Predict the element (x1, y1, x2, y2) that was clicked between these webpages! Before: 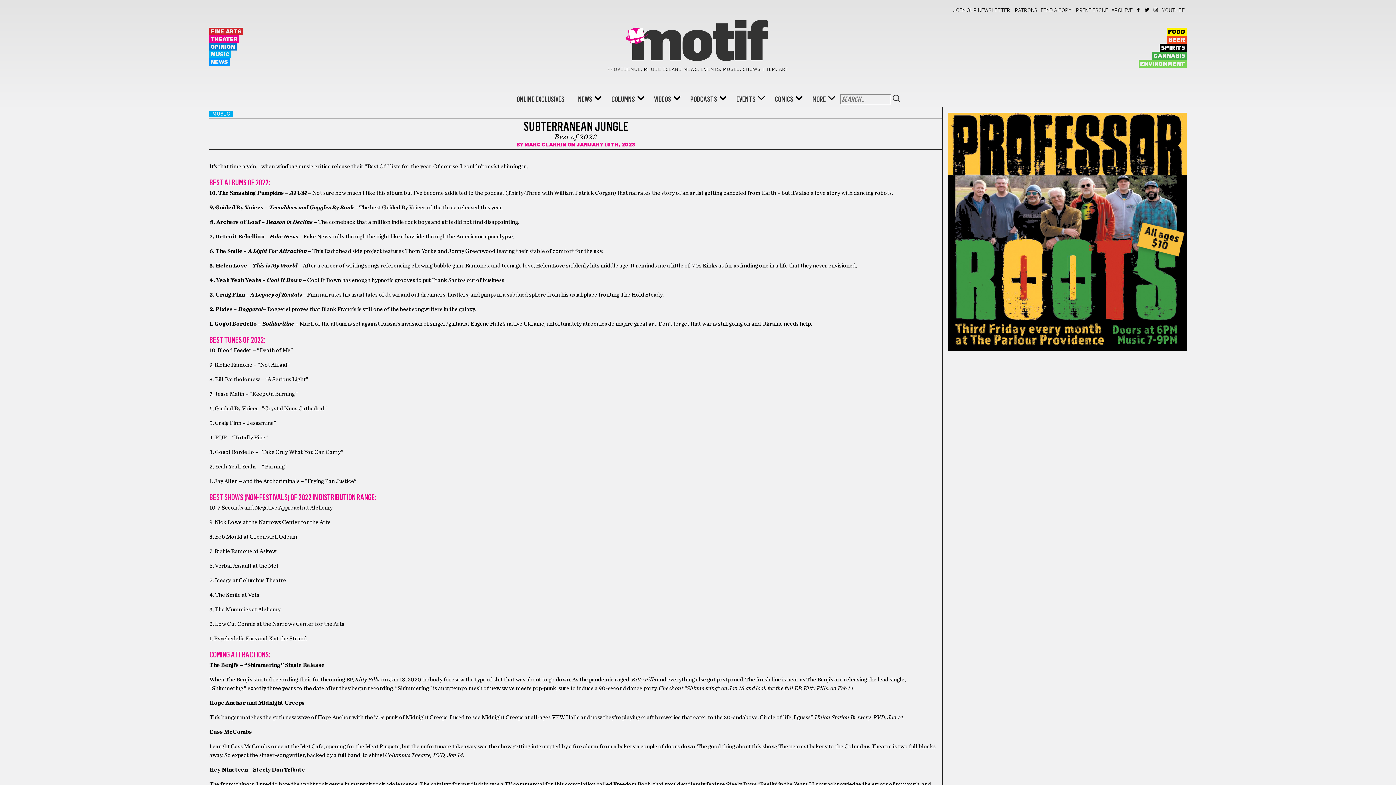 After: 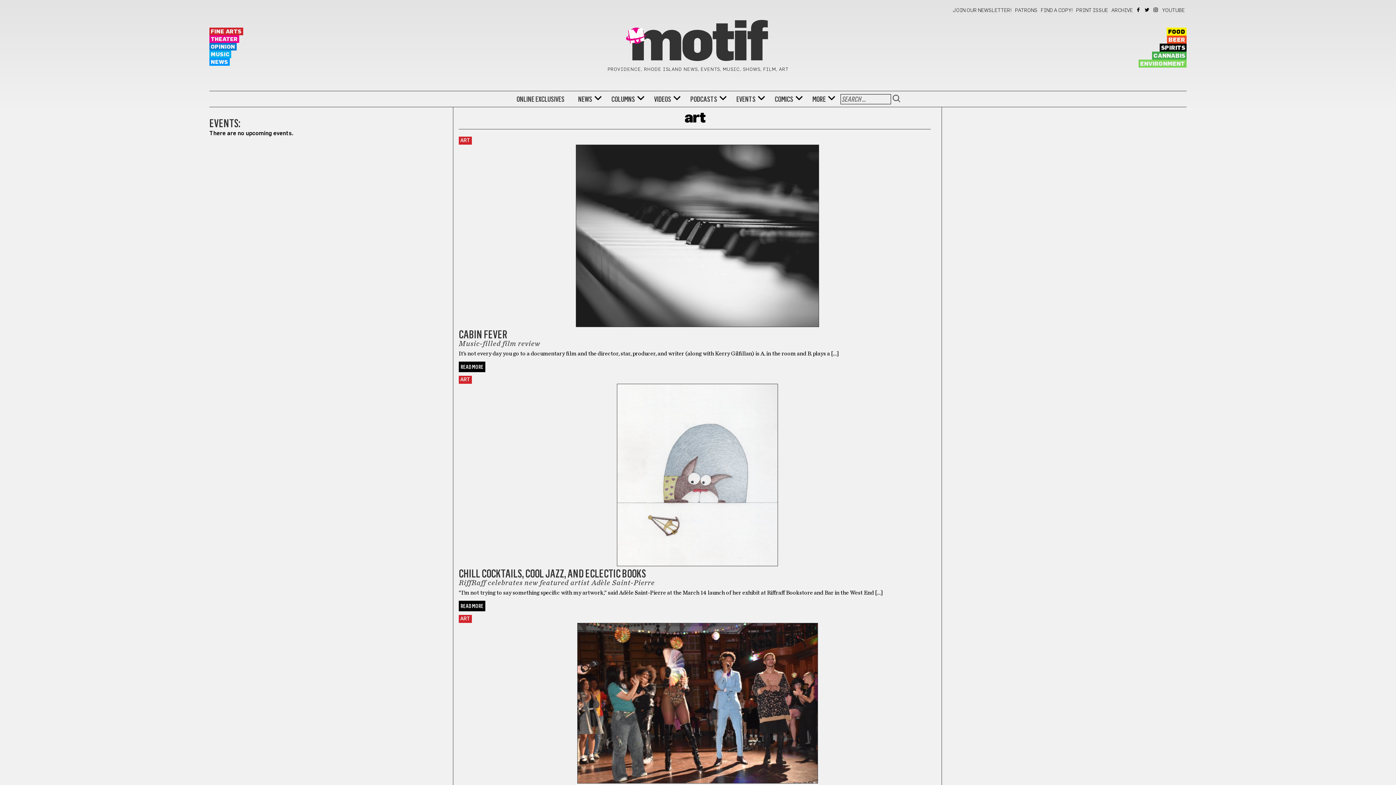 Action: label: FINE ARTS bbox: (209, 27, 243, 35)